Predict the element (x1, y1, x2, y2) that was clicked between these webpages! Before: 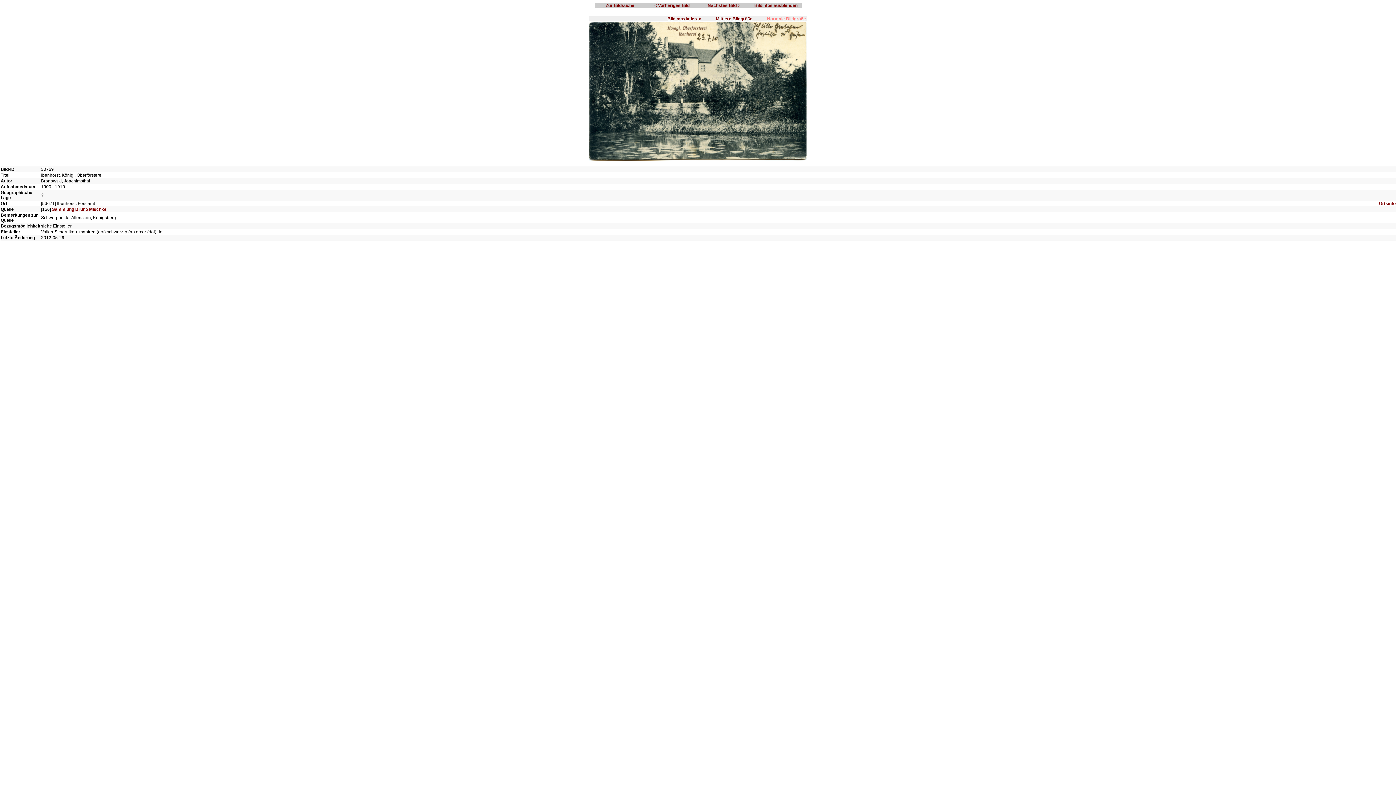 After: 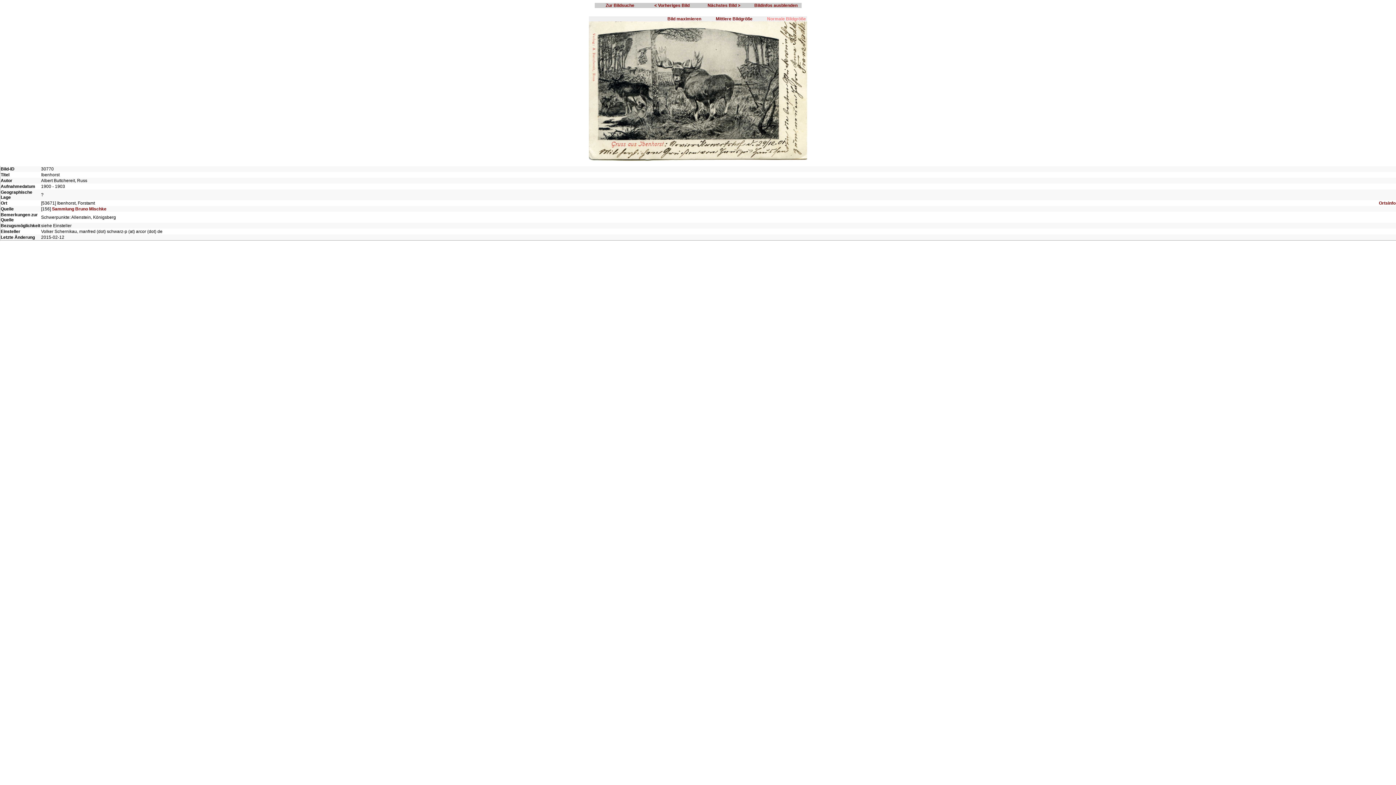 Action: label: Nächstes Bild > bbox: (707, 2, 740, 8)